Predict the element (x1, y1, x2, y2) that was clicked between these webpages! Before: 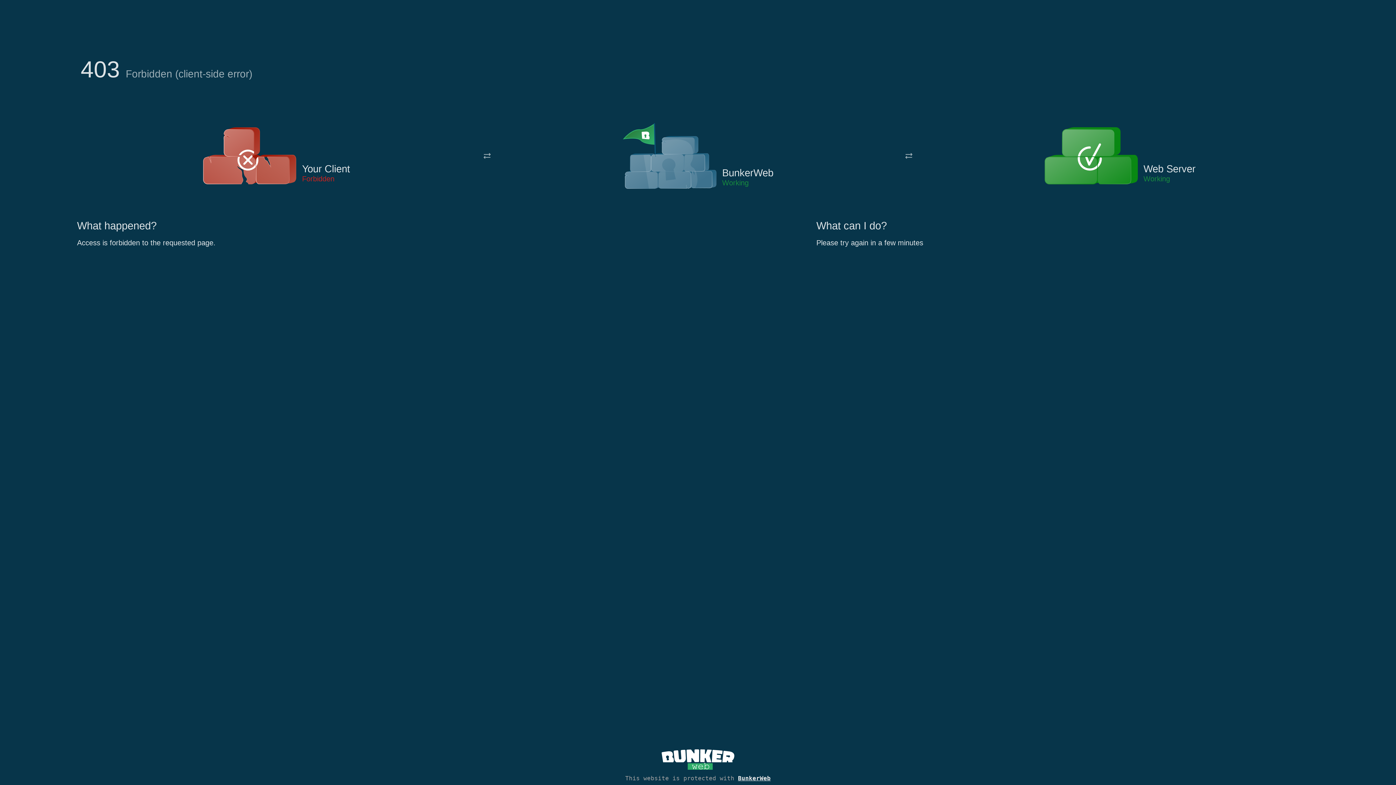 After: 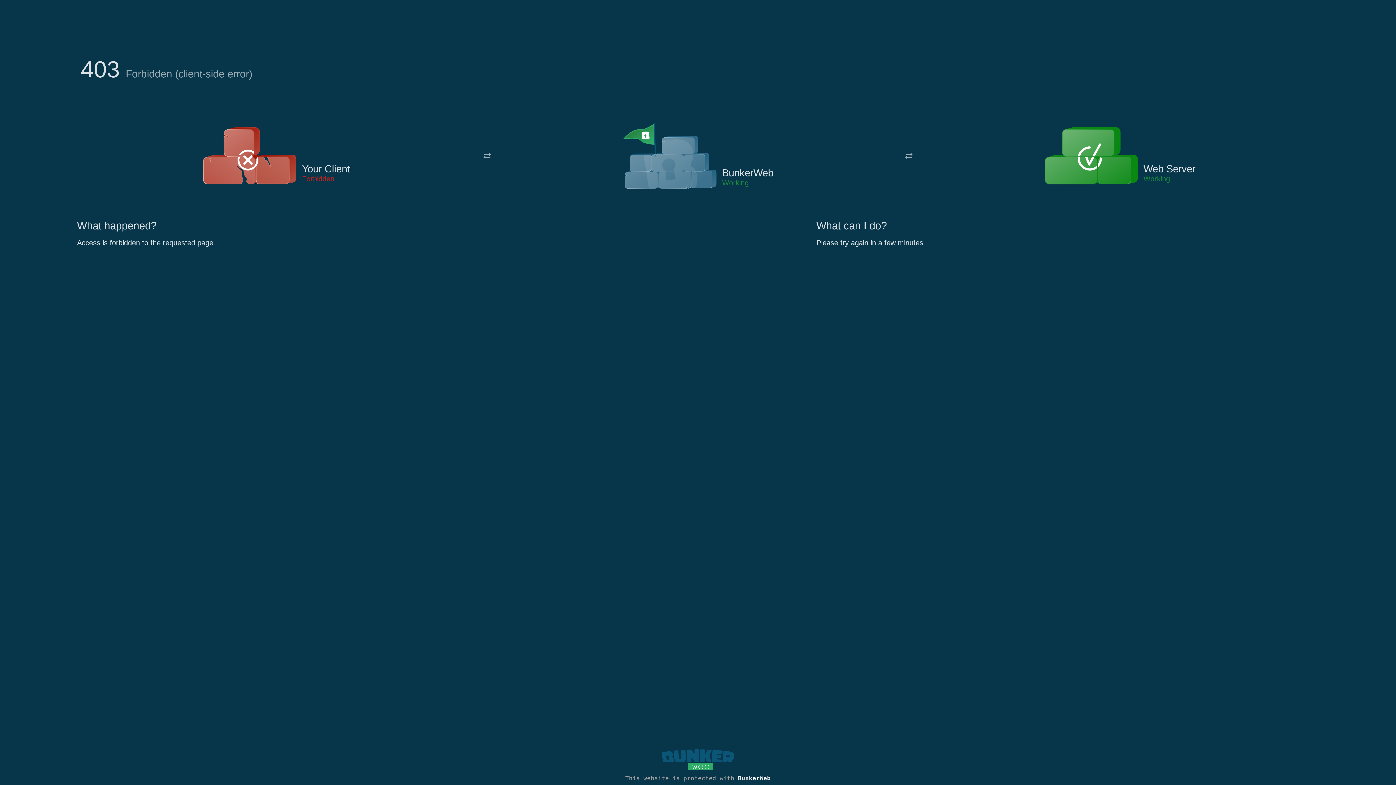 Action: bbox: (661, 765, 734, 773)